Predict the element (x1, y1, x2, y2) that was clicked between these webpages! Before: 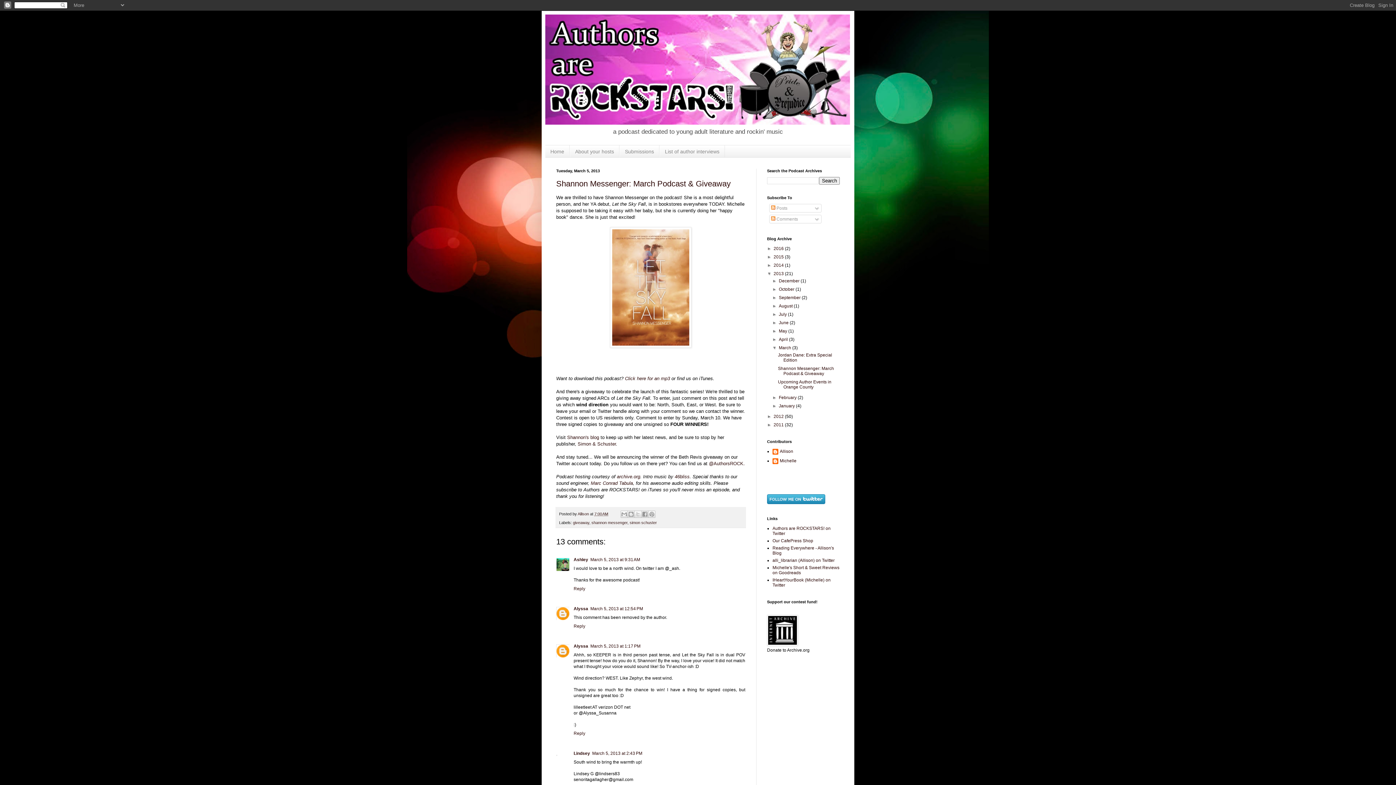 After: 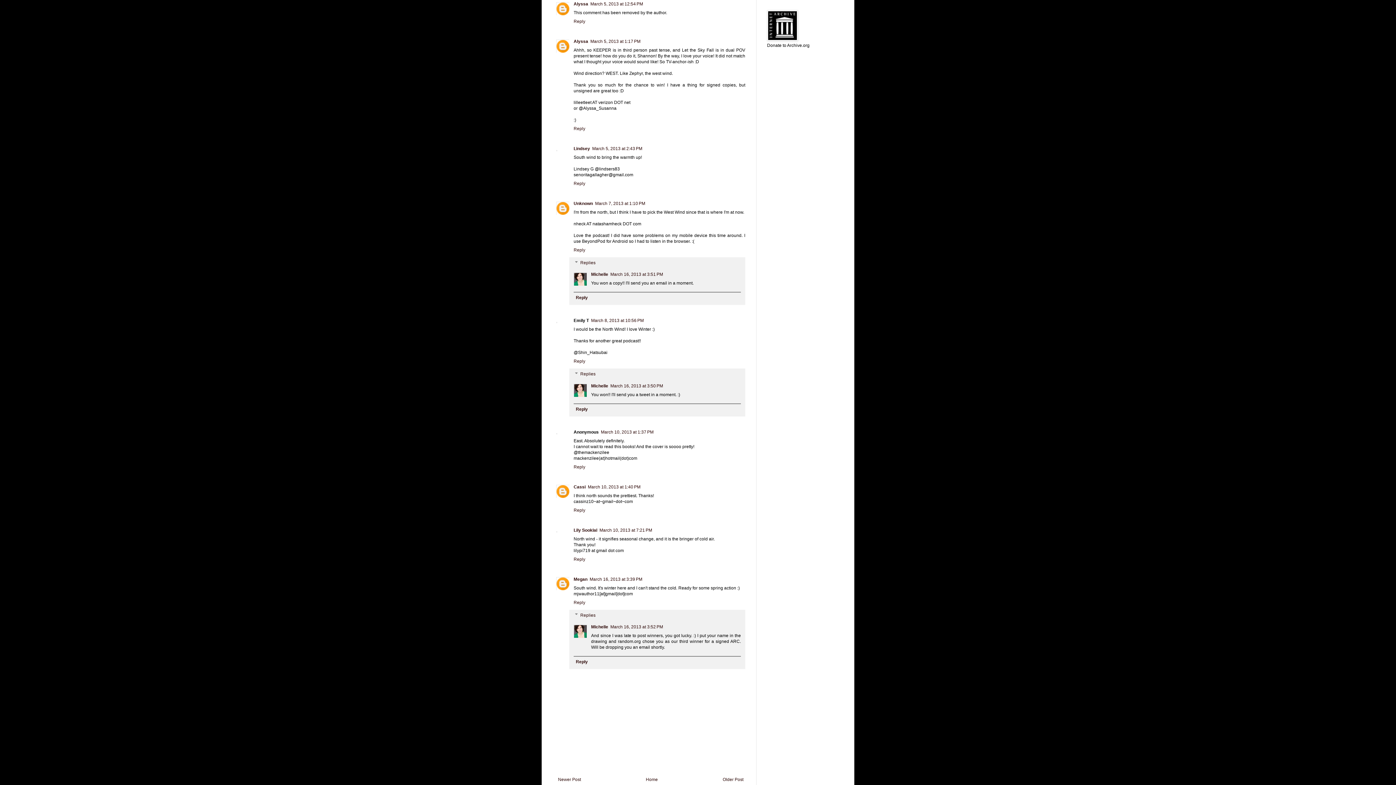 Action: bbox: (590, 606, 643, 611) label: March 5, 2013 at 12:54 PM